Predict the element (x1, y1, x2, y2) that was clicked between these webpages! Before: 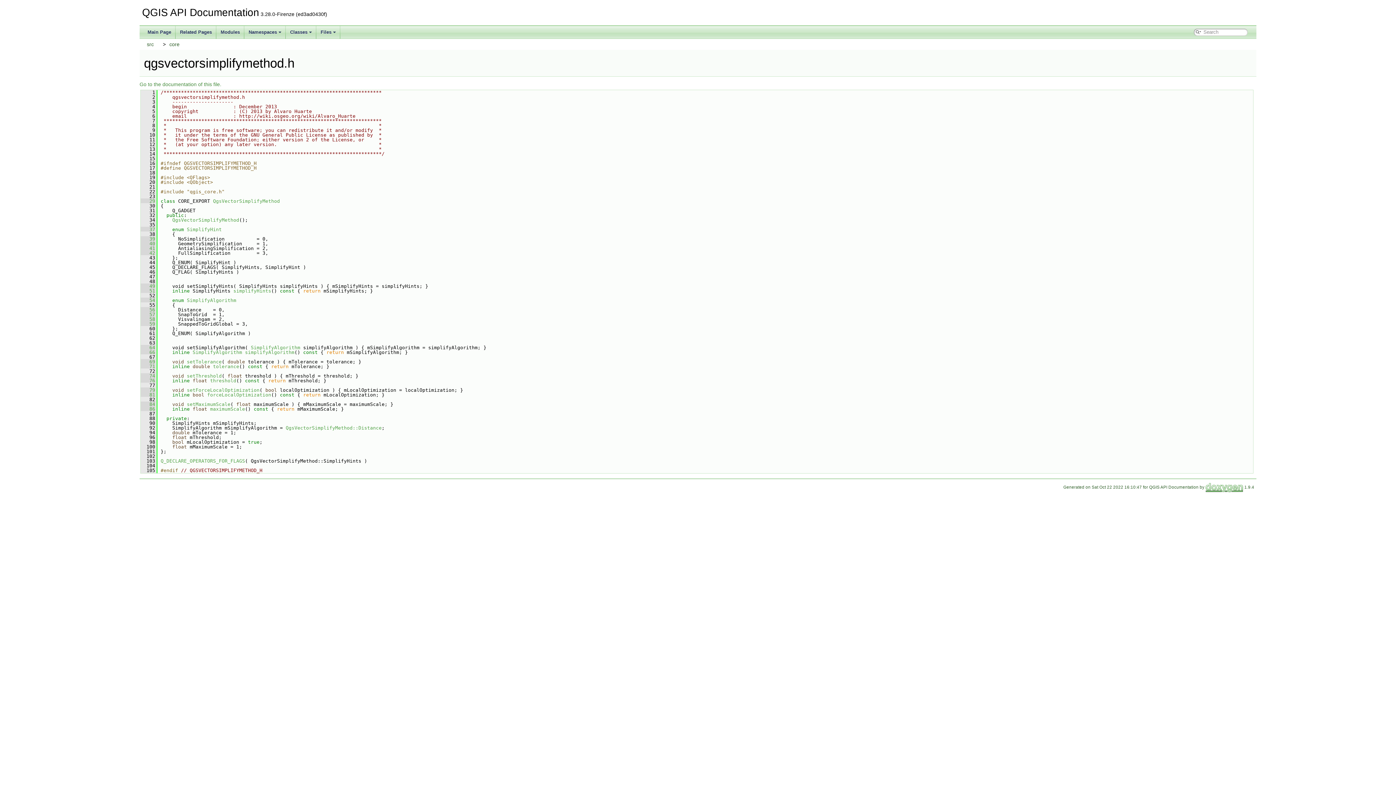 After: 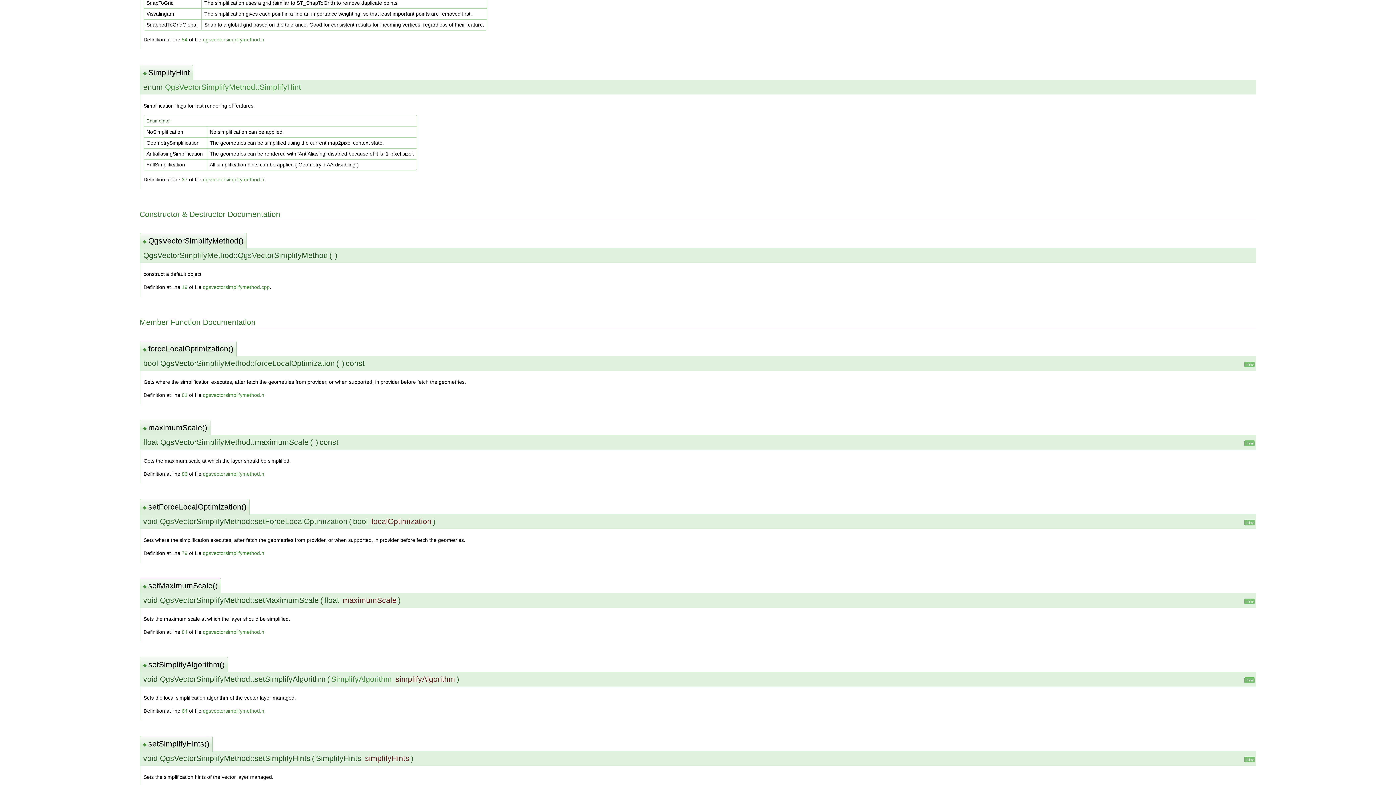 Action: label:    57 bbox: (140, 312, 155, 317)